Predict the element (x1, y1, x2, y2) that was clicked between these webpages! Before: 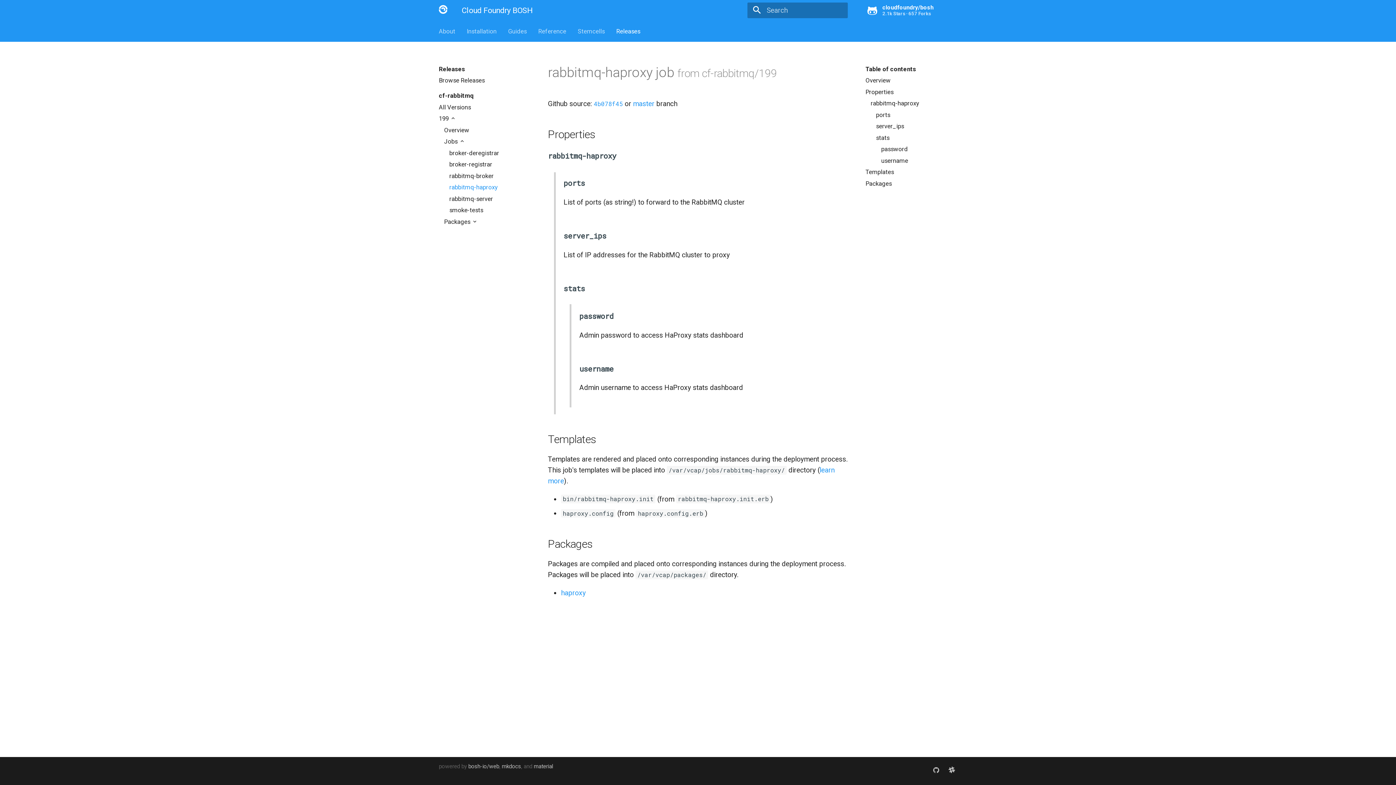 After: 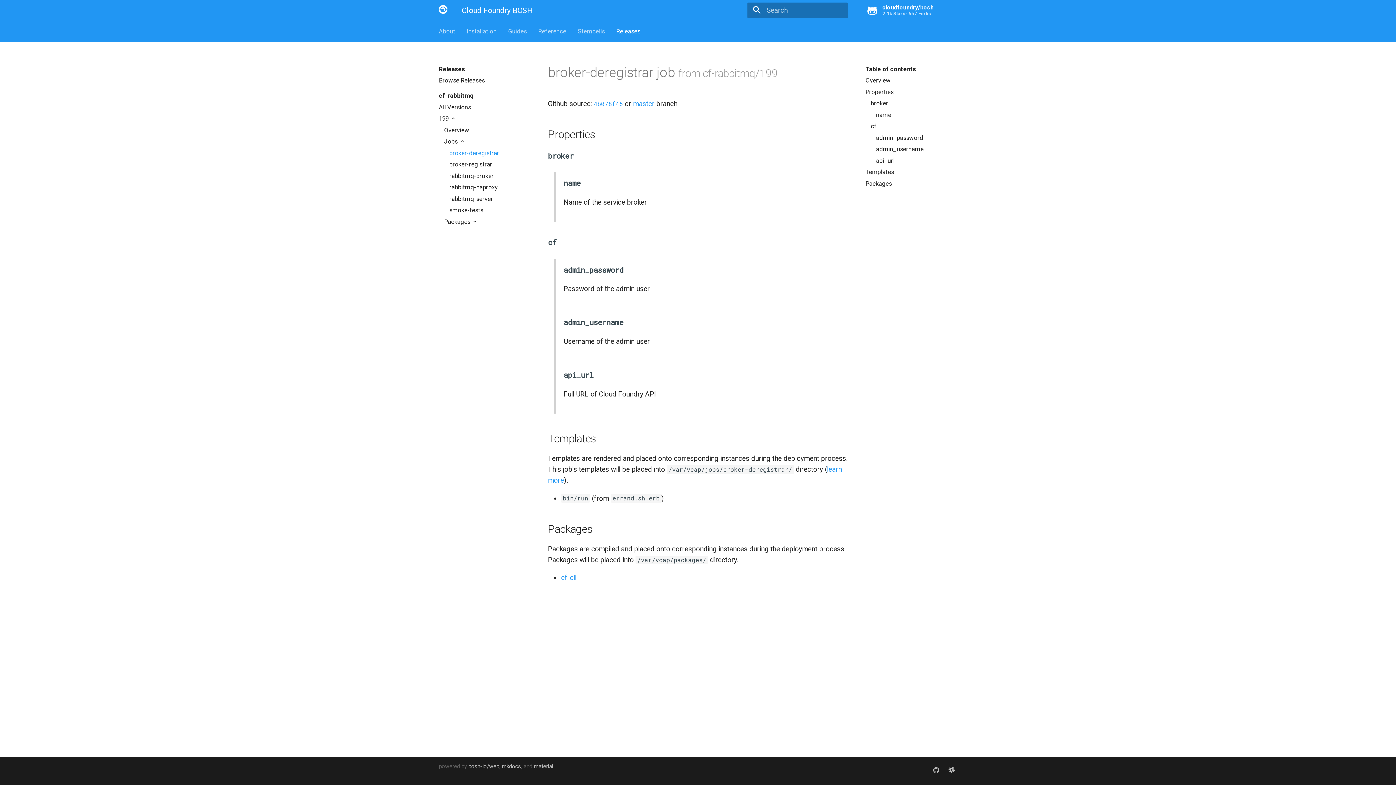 Action: label: broker-deregistrar bbox: (449, 149, 530, 157)